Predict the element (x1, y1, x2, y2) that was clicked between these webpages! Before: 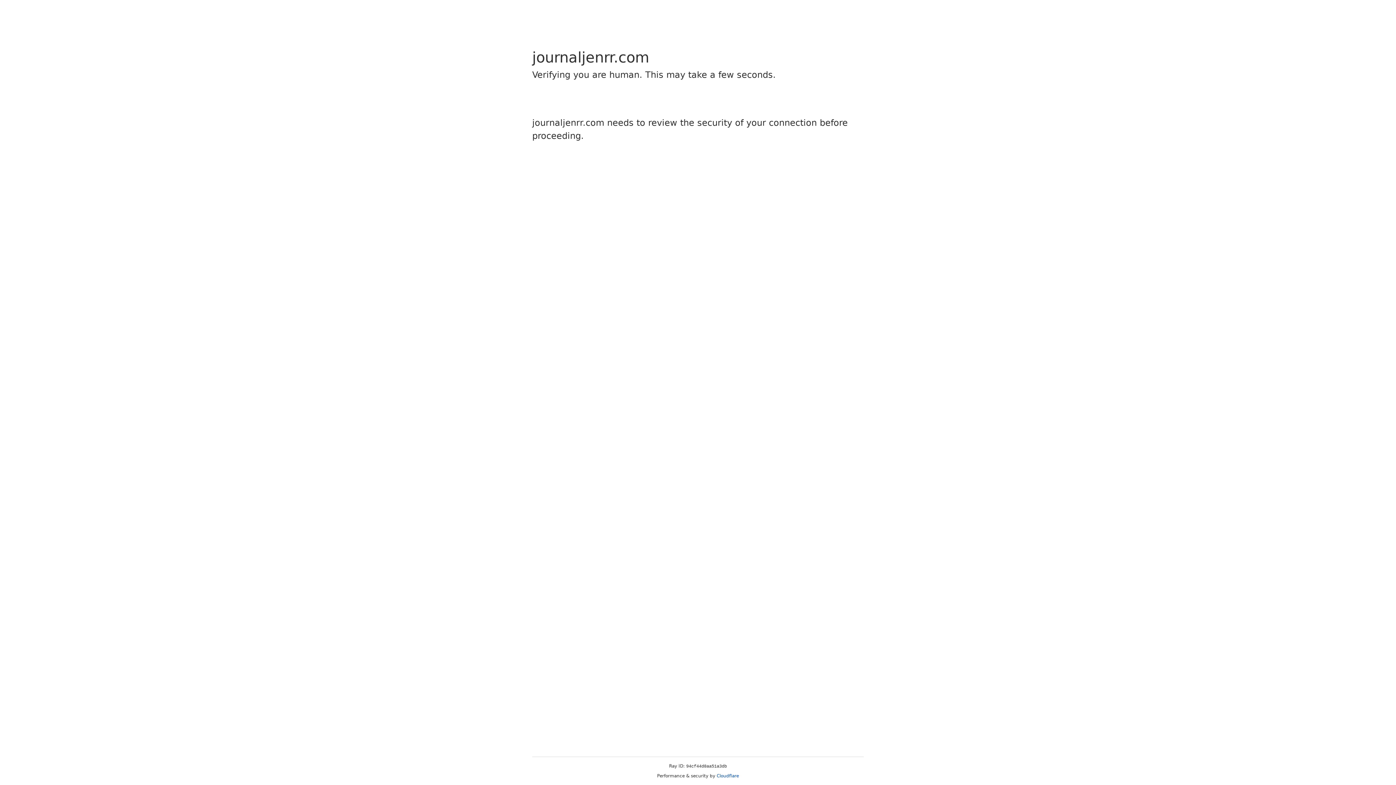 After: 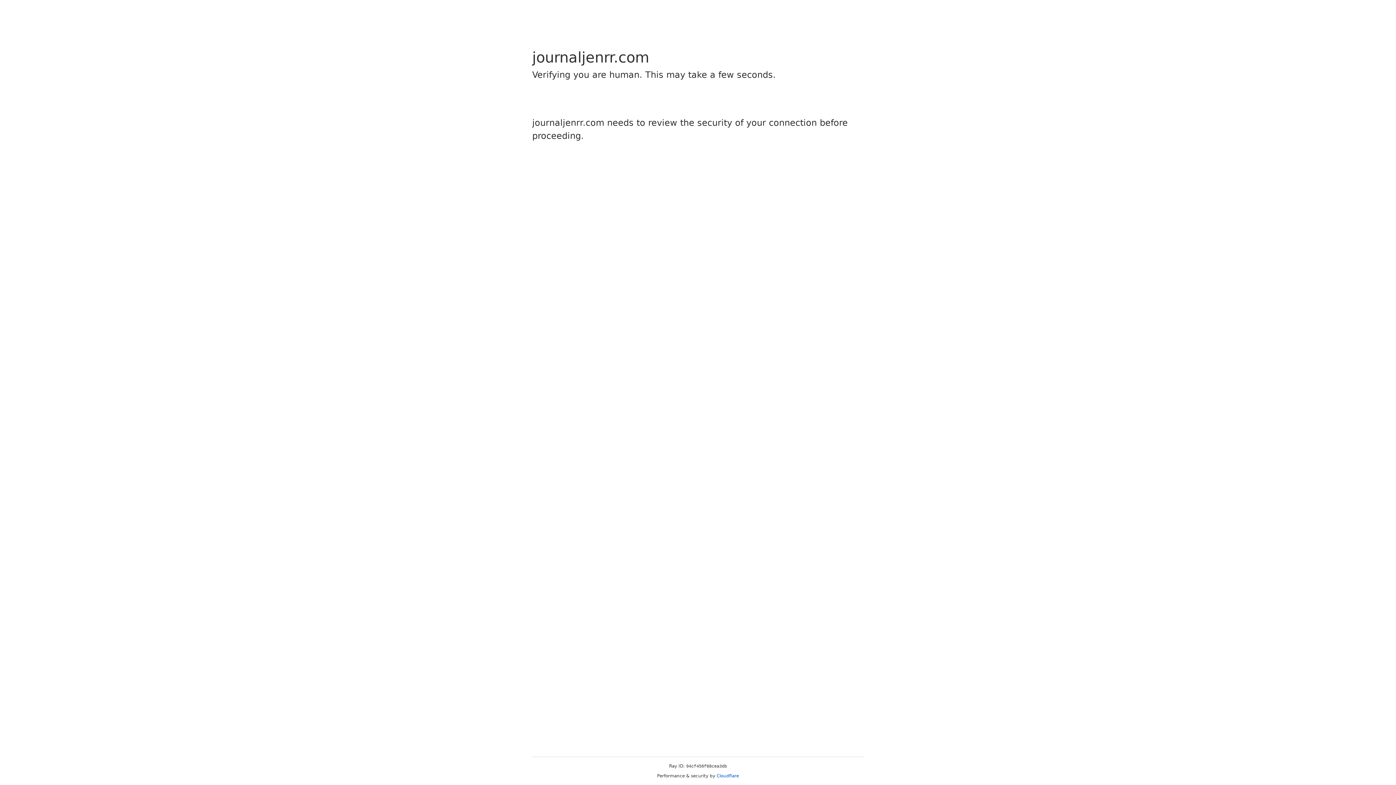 Action: label: Cloudflare bbox: (716, 773, 739, 778)